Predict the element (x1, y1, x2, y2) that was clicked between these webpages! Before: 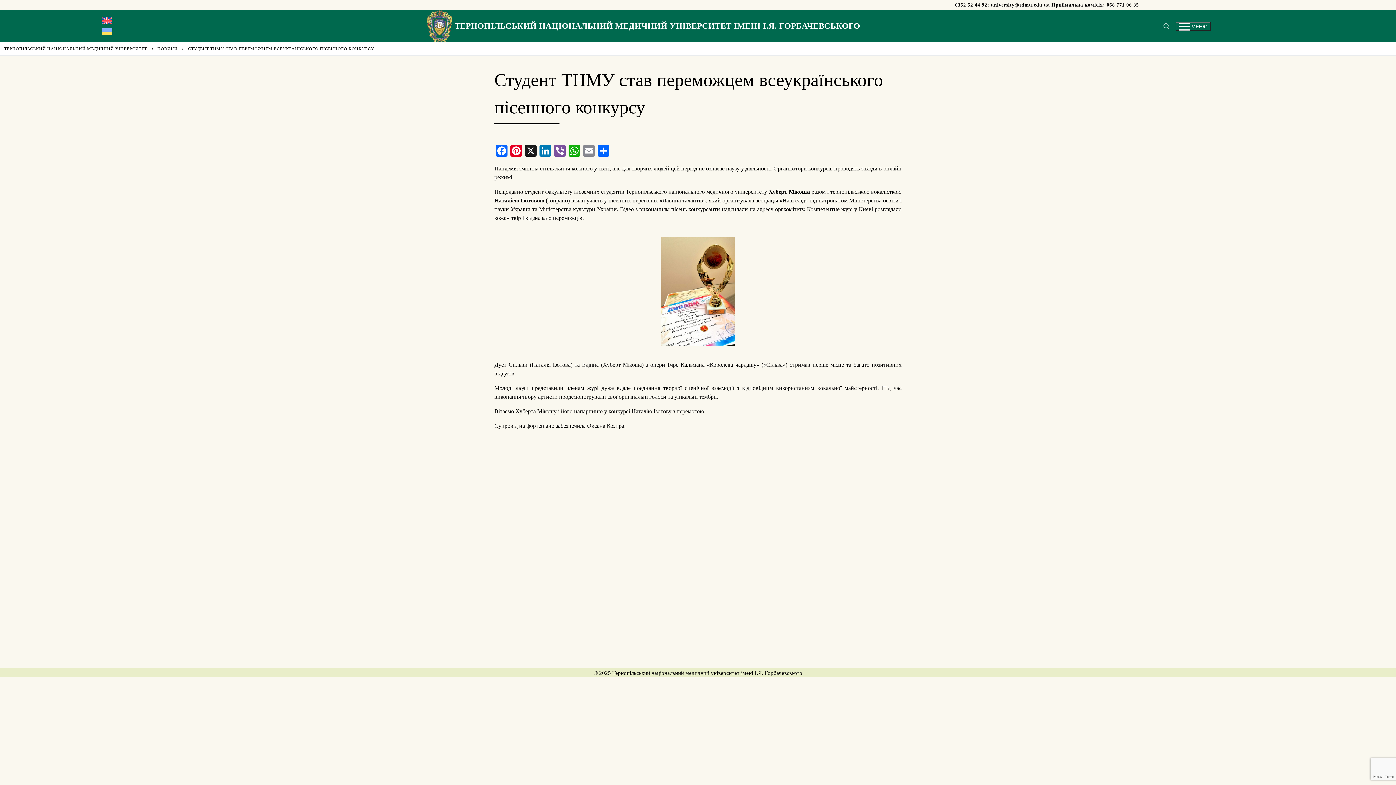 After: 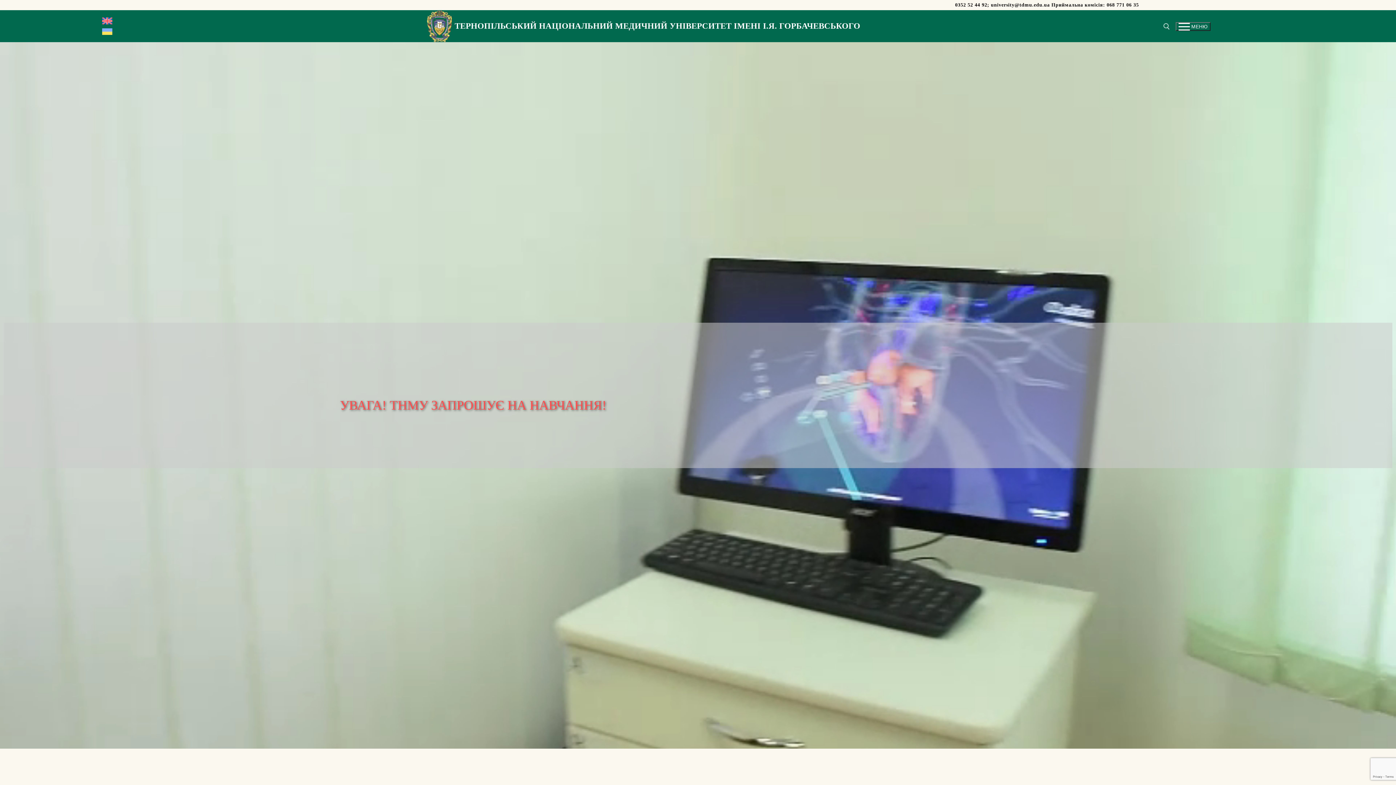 Action: bbox: (426, 10, 452, 42)